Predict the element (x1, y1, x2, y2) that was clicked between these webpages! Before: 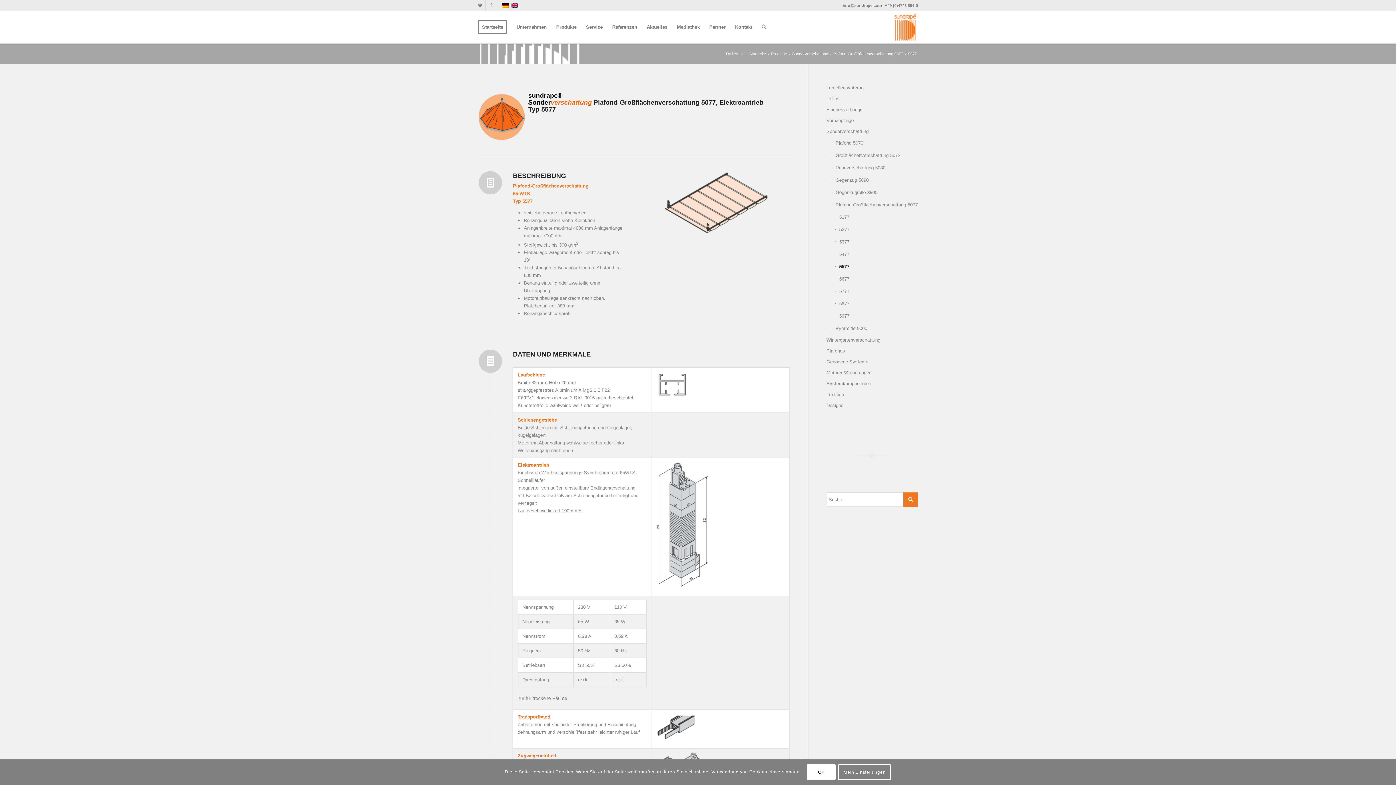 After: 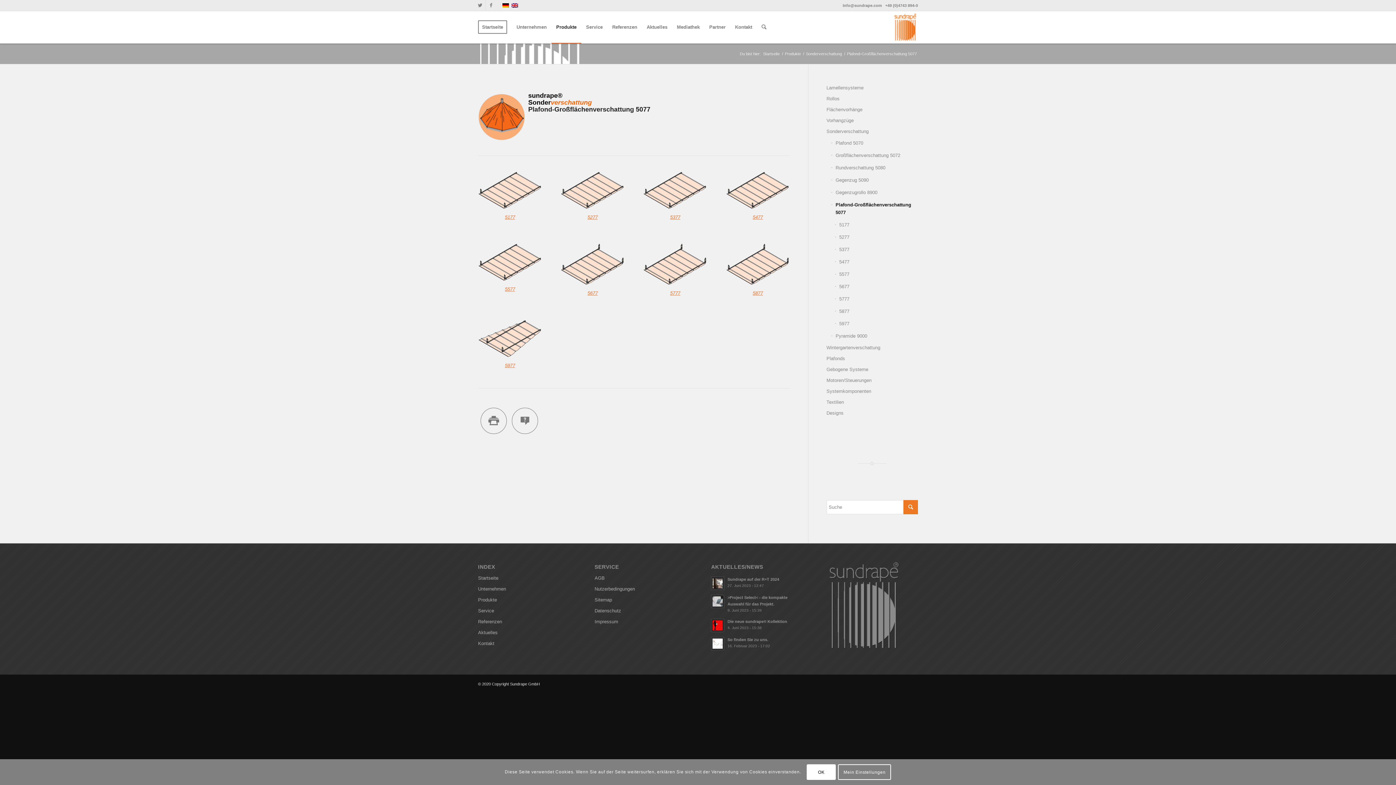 Action: bbox: (832, 51, 904, 56) label: Plafond-Großflächenverschattung 5077